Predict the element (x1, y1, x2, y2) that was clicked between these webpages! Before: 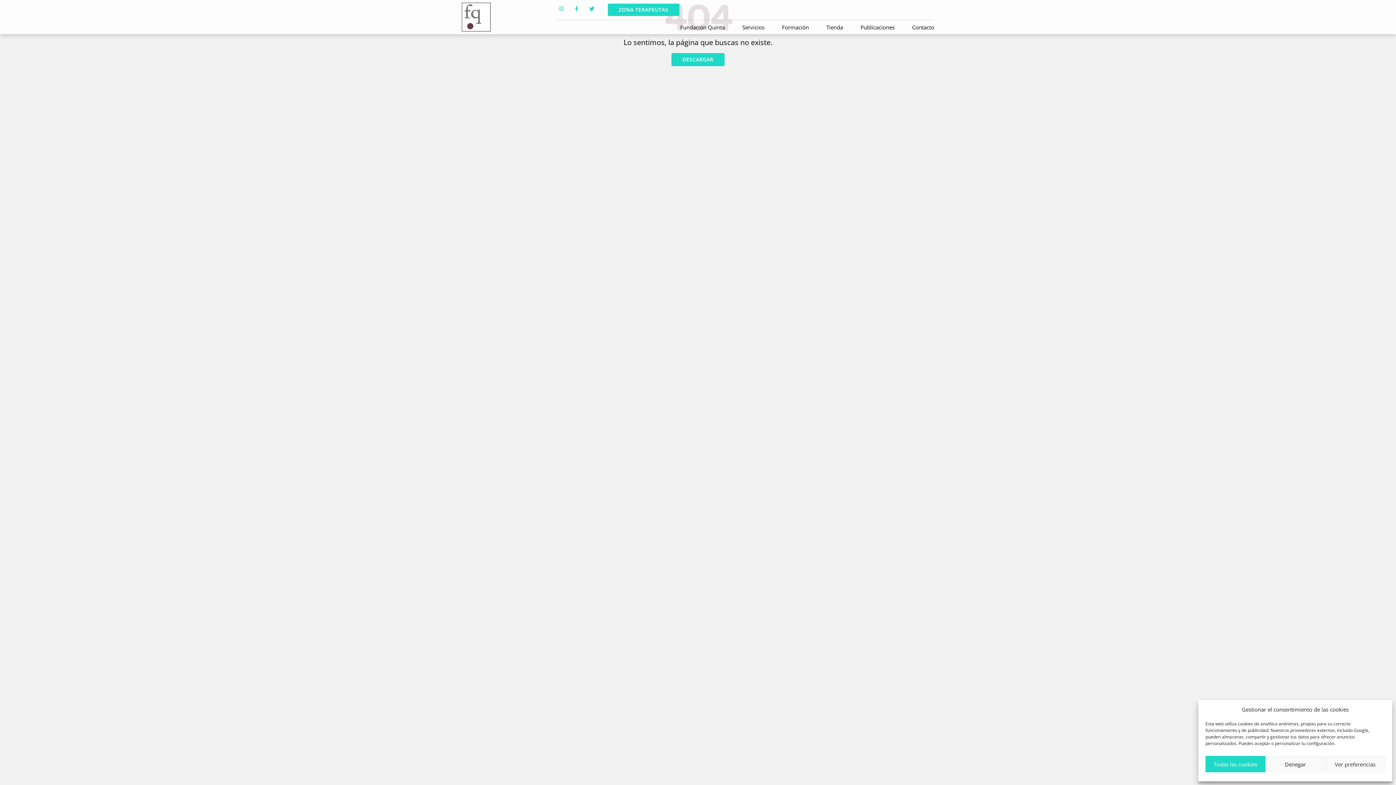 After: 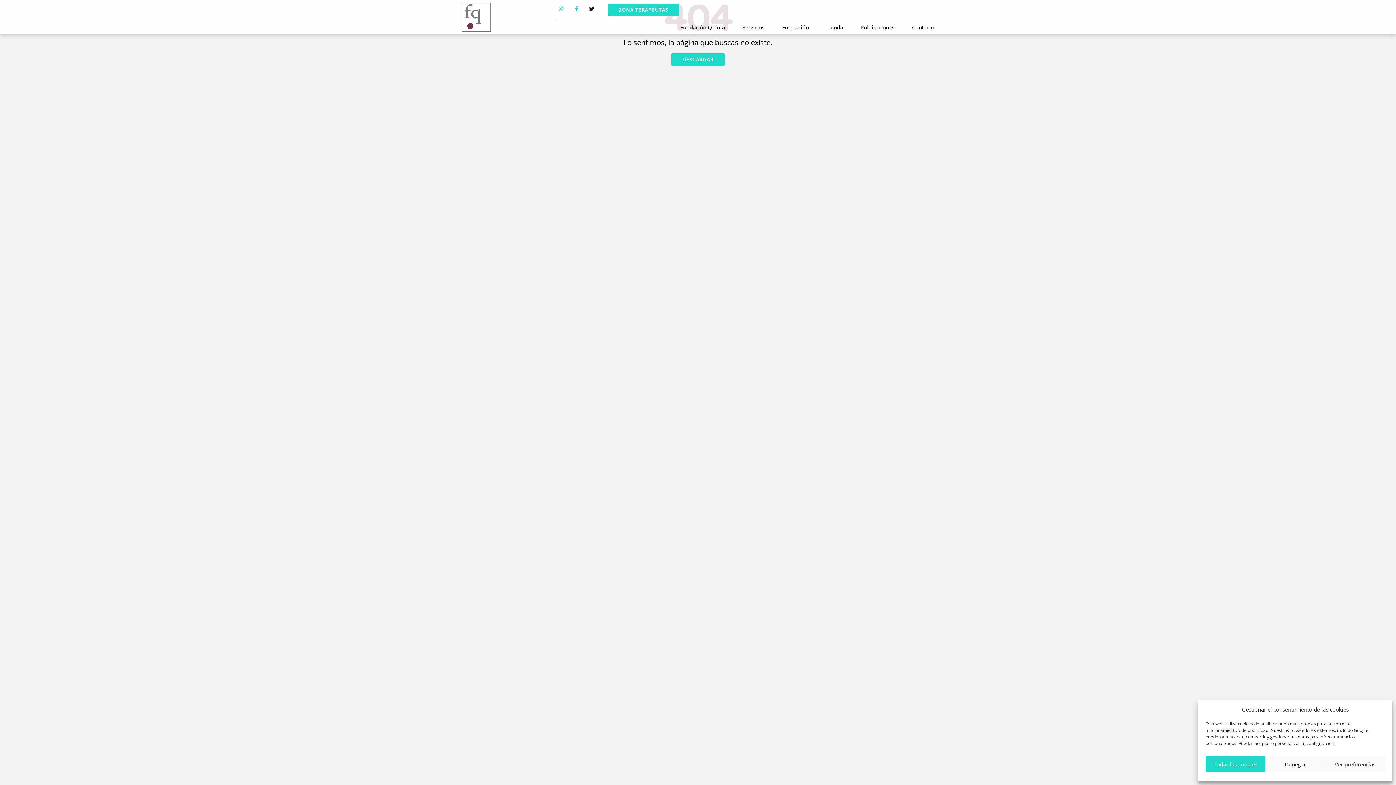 Action: bbox: (586, 3, 597, 13) label: Twitter